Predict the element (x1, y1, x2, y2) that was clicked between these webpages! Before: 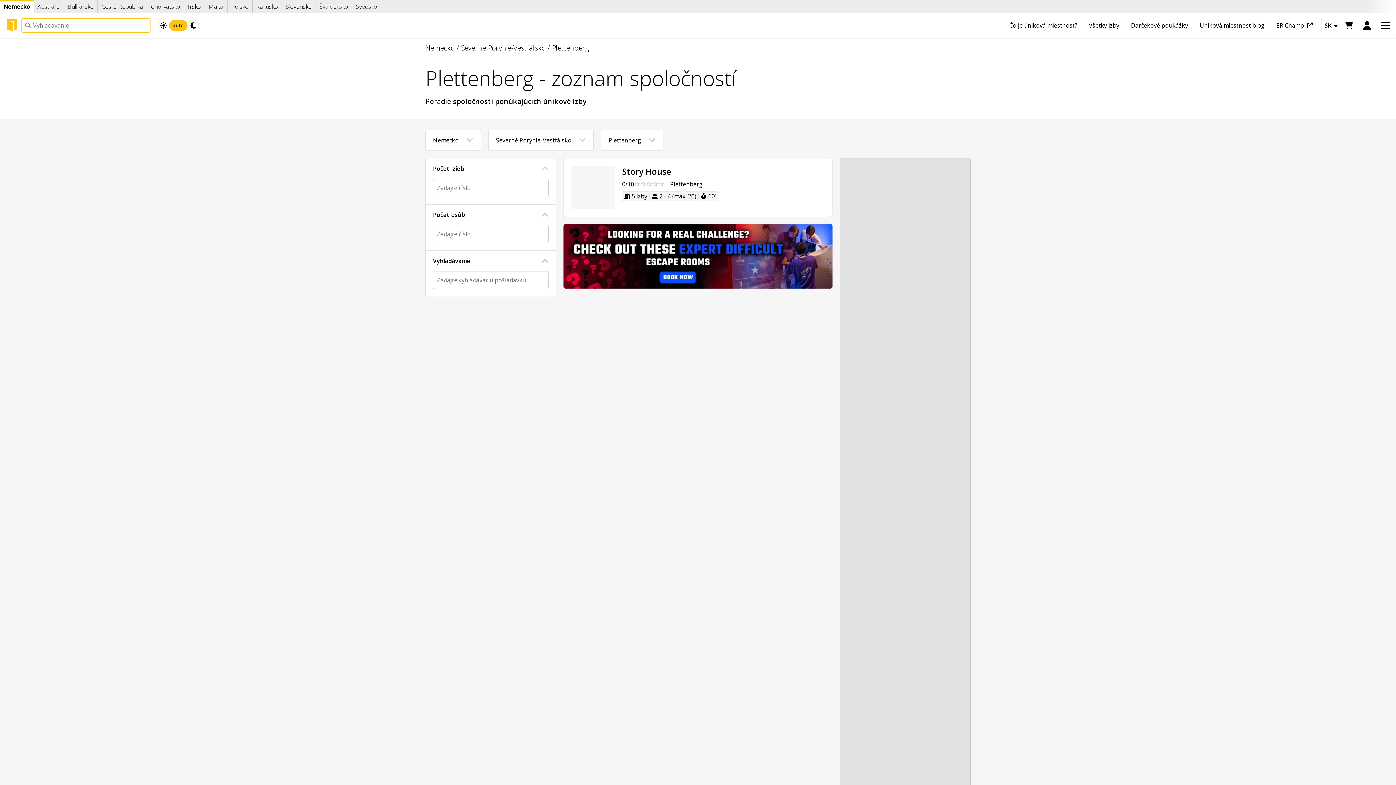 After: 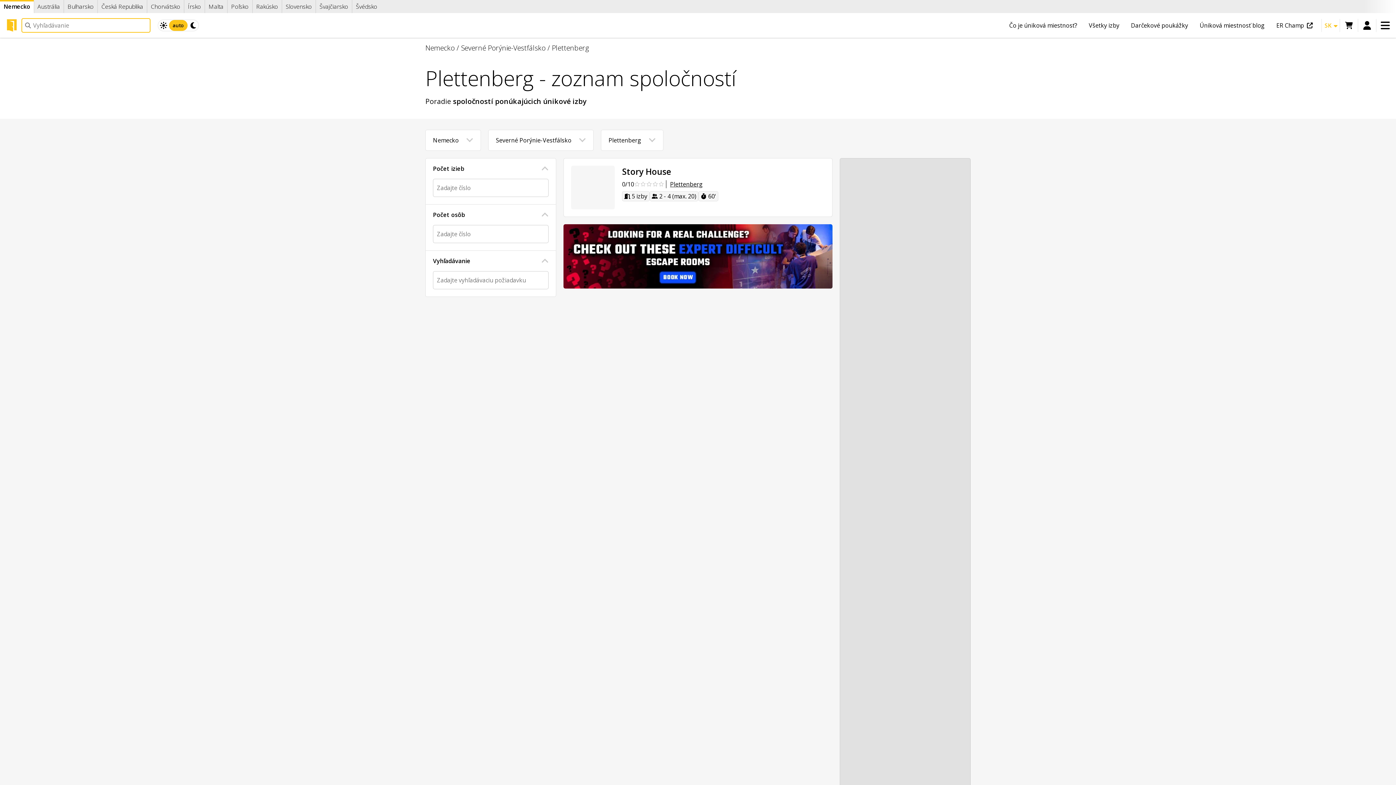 Action: bbox: (1322, 18, 1340, 32) label: Zmena jazyka